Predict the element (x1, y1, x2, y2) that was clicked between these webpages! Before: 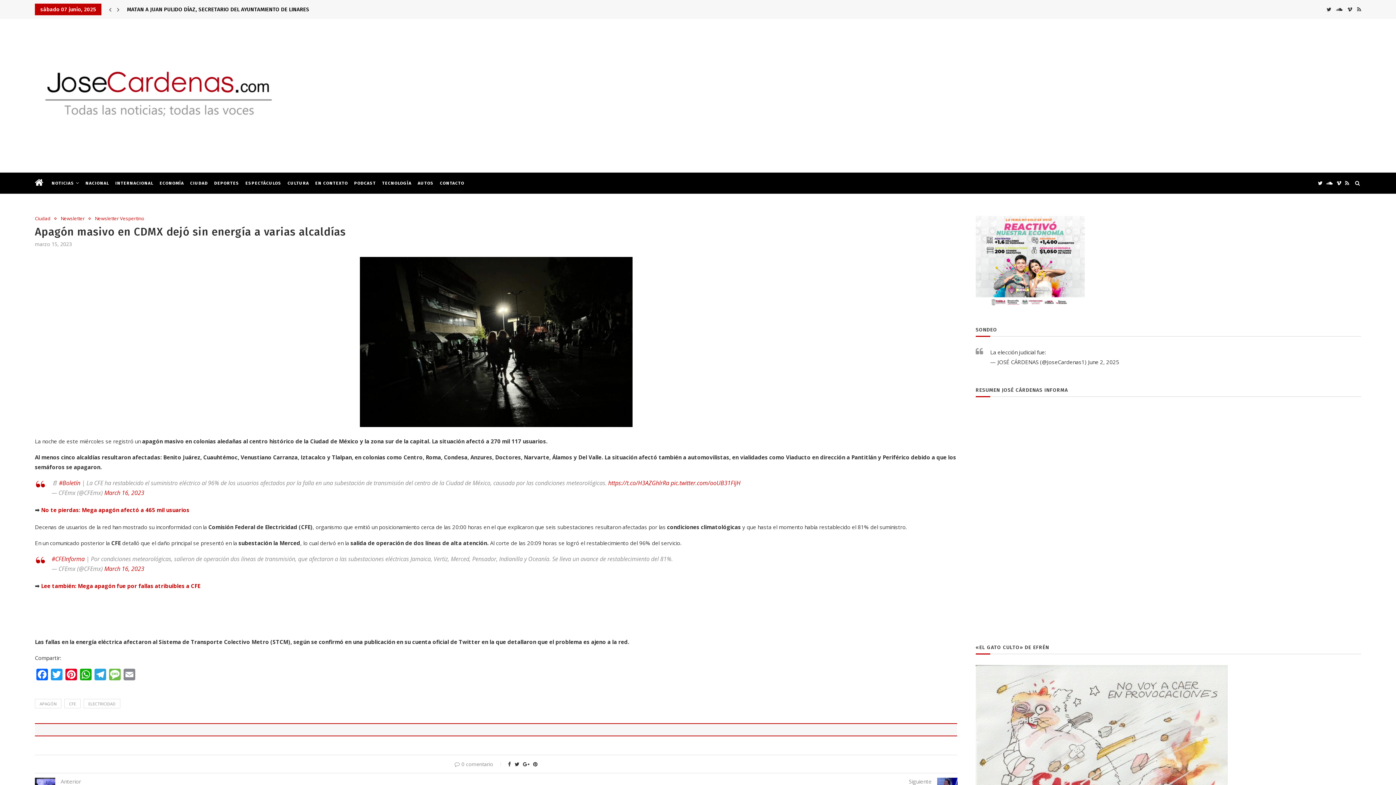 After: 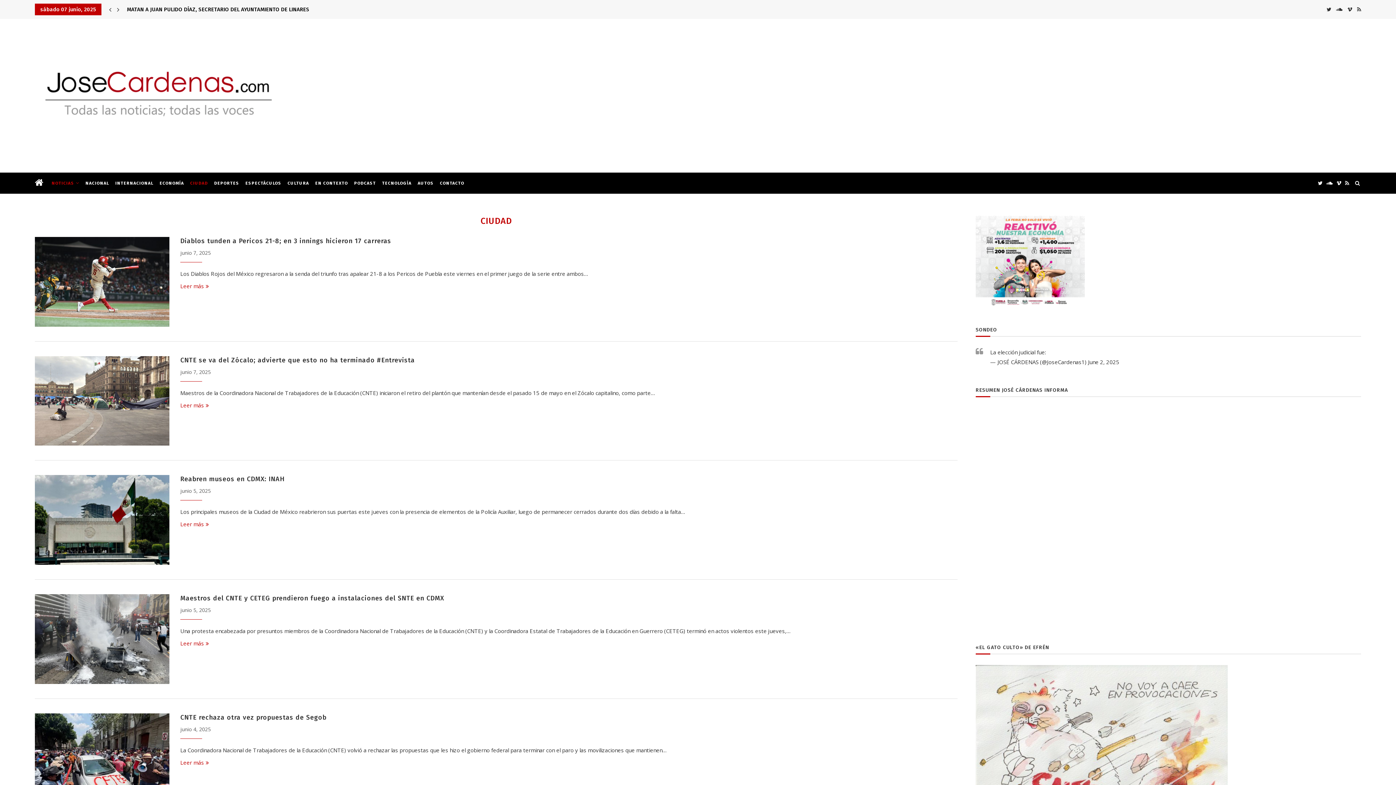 Action: label: CIUDAD bbox: (190, 172, 208, 193)